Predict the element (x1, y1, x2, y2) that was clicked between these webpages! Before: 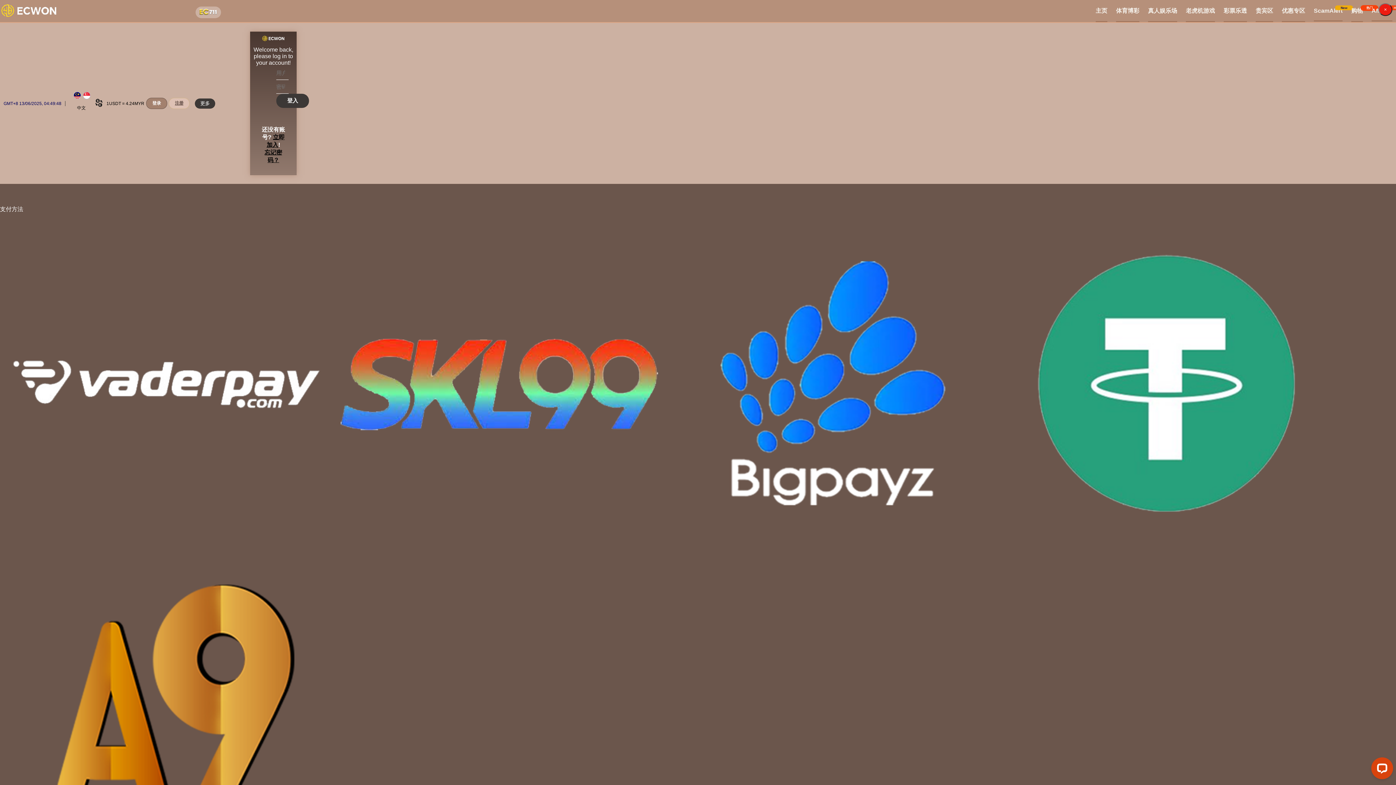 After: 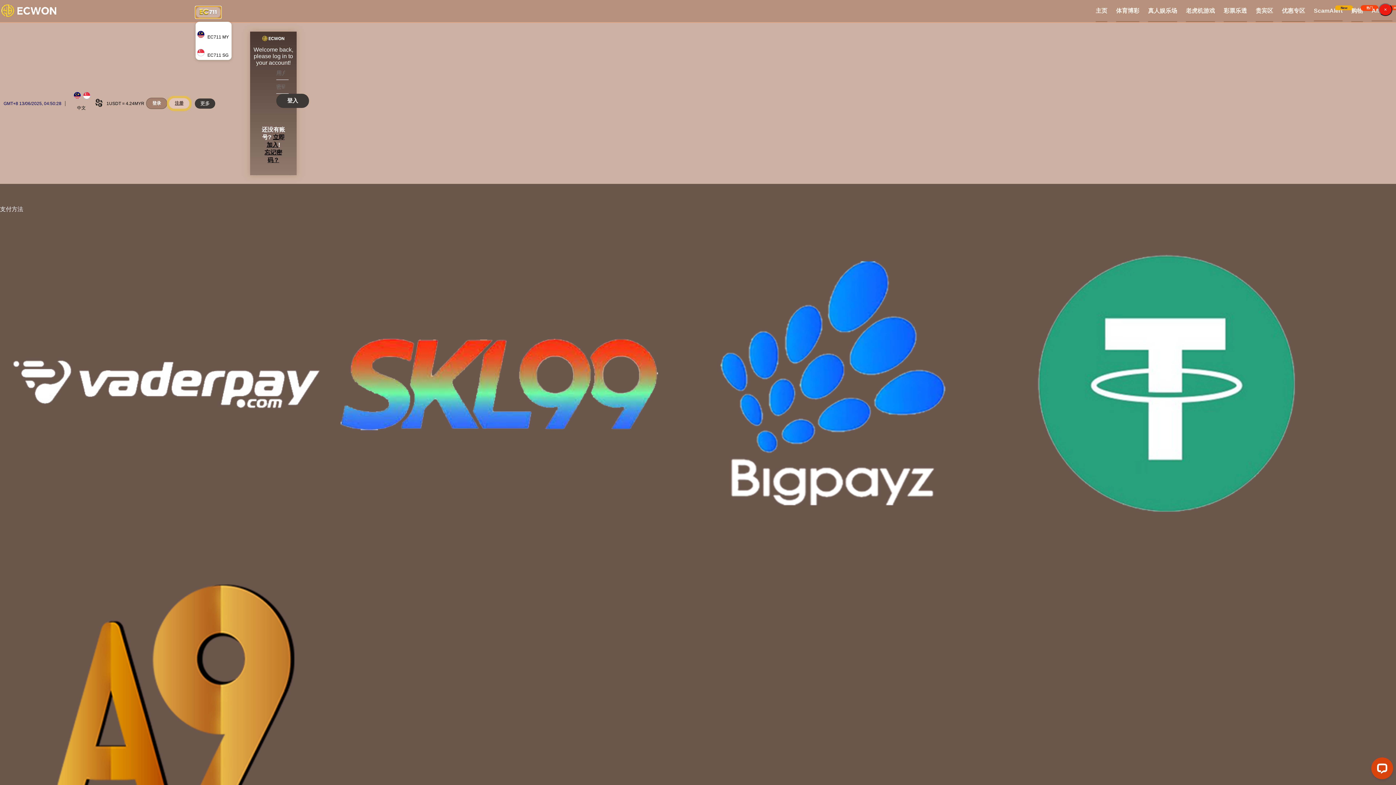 Action: bbox: (195, 6, 220, 18)